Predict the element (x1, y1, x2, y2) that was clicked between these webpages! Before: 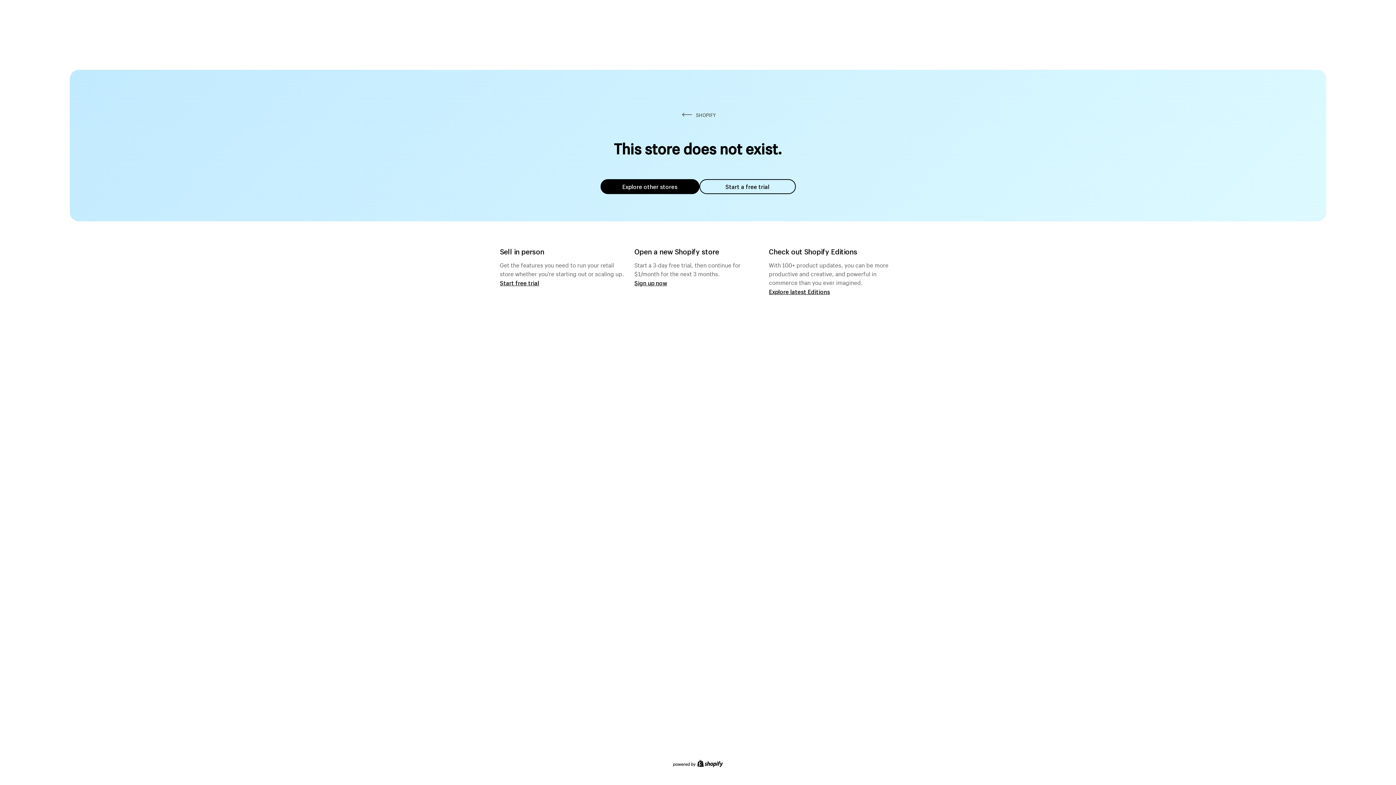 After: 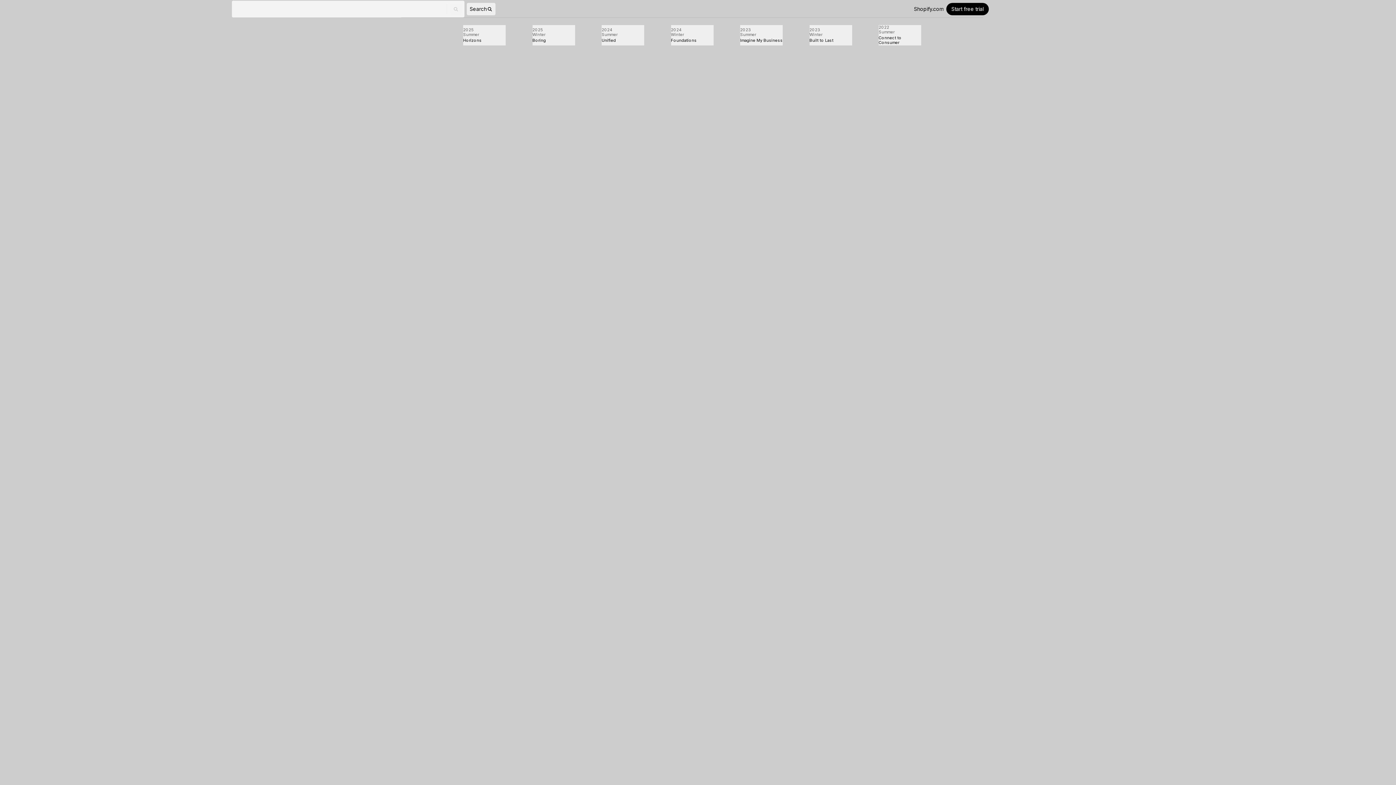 Action: label: Explore latest Editions bbox: (769, 287, 830, 295)